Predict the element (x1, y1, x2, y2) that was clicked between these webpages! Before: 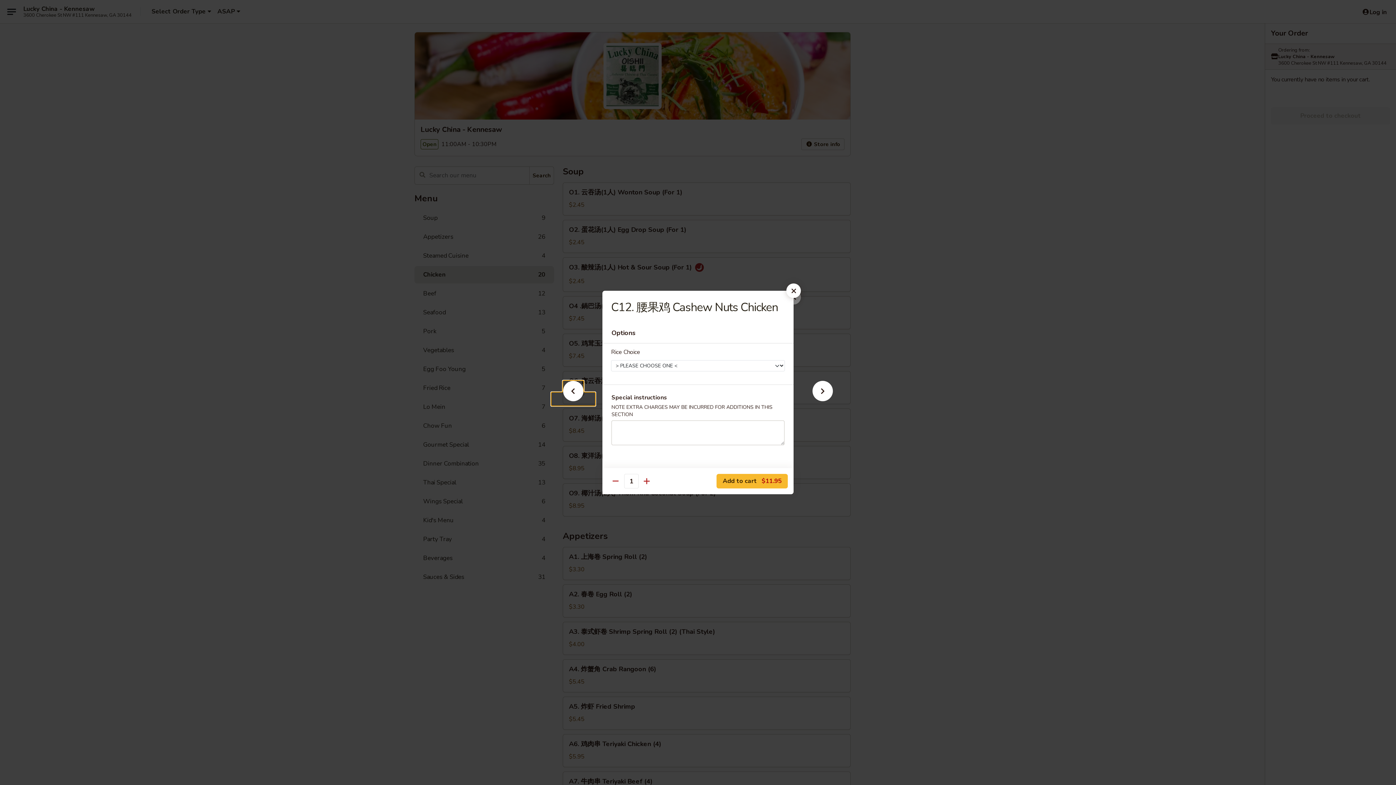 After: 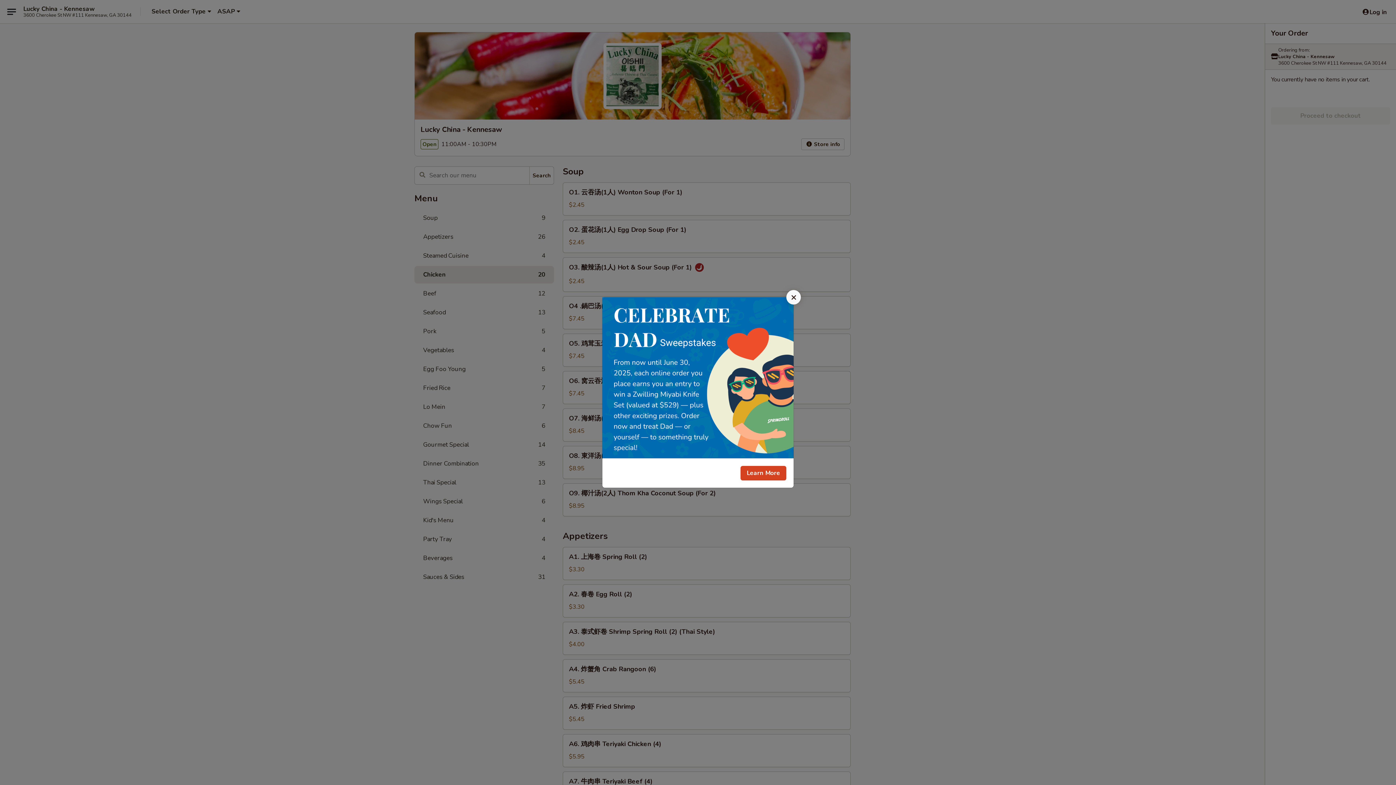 Action: bbox: (786, 283, 801, 298)